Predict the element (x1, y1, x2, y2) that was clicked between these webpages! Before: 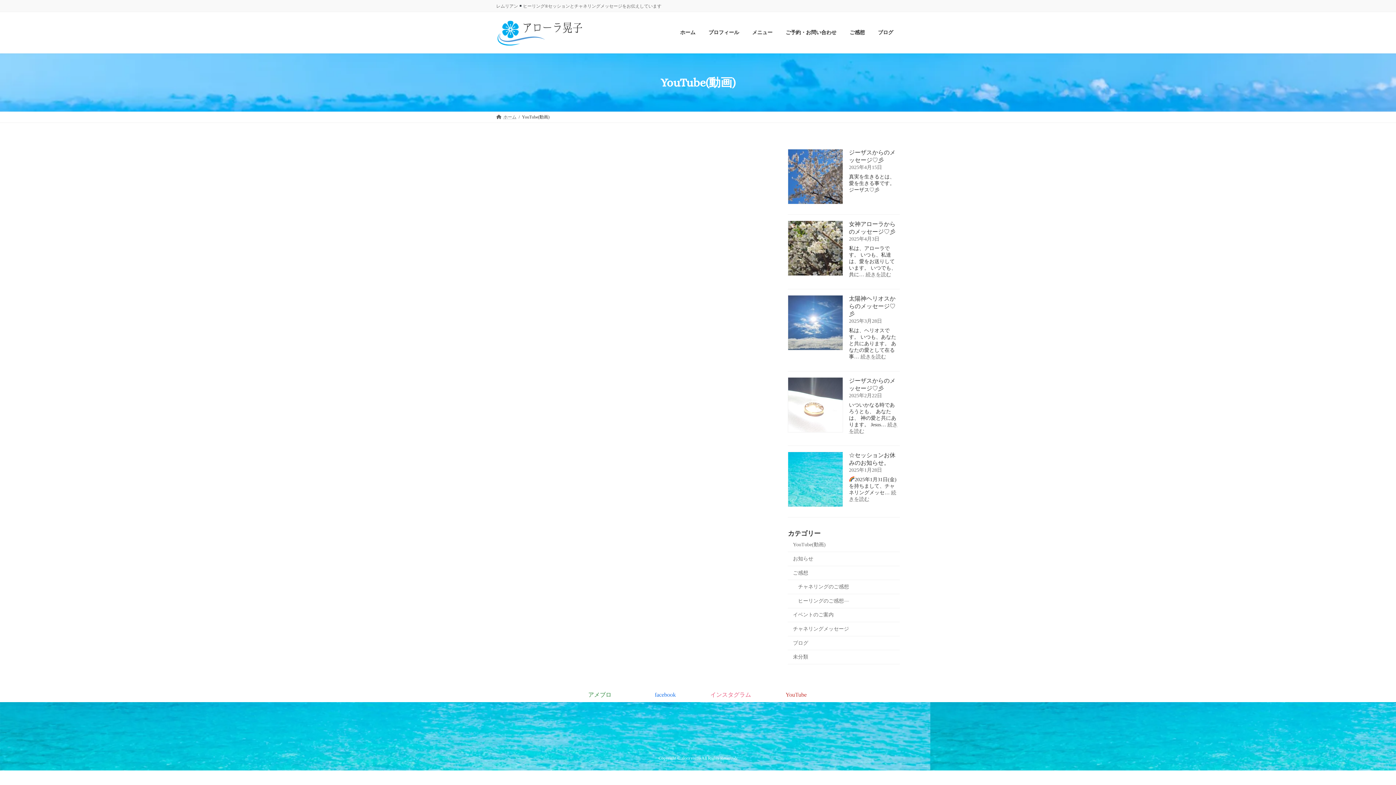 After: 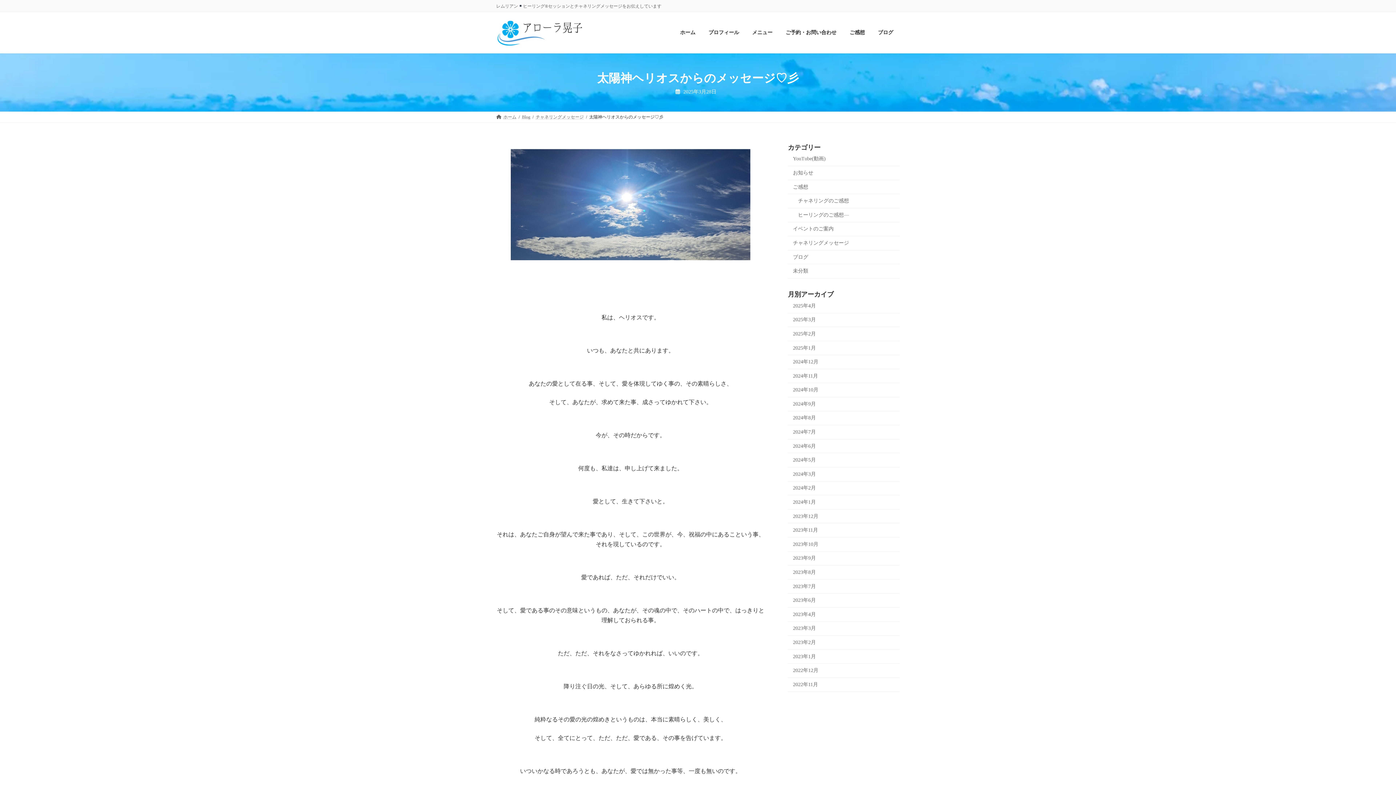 Action: bbox: (860, 354, 886, 359) label: 続きを読む
: 太陽神ヘリオスからのメッセージ♡彡